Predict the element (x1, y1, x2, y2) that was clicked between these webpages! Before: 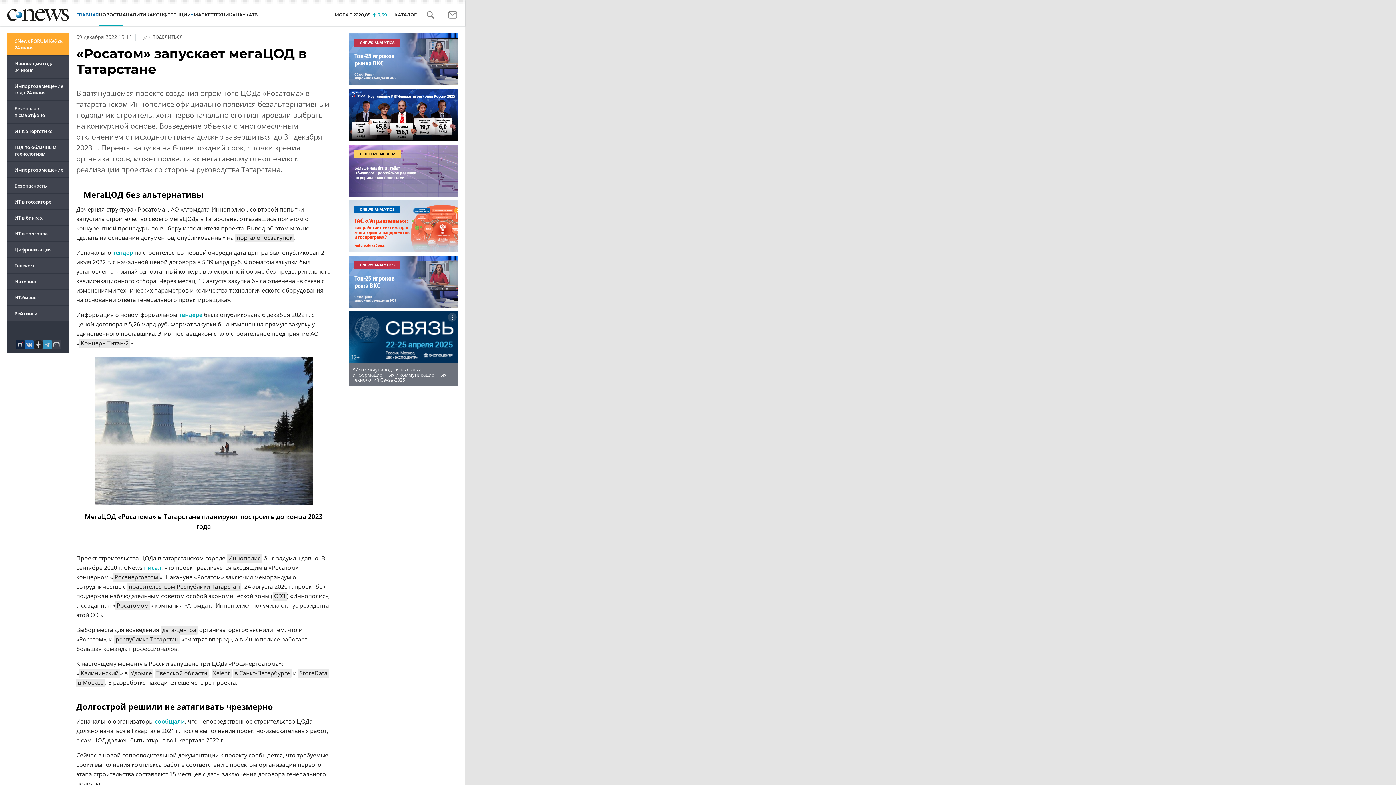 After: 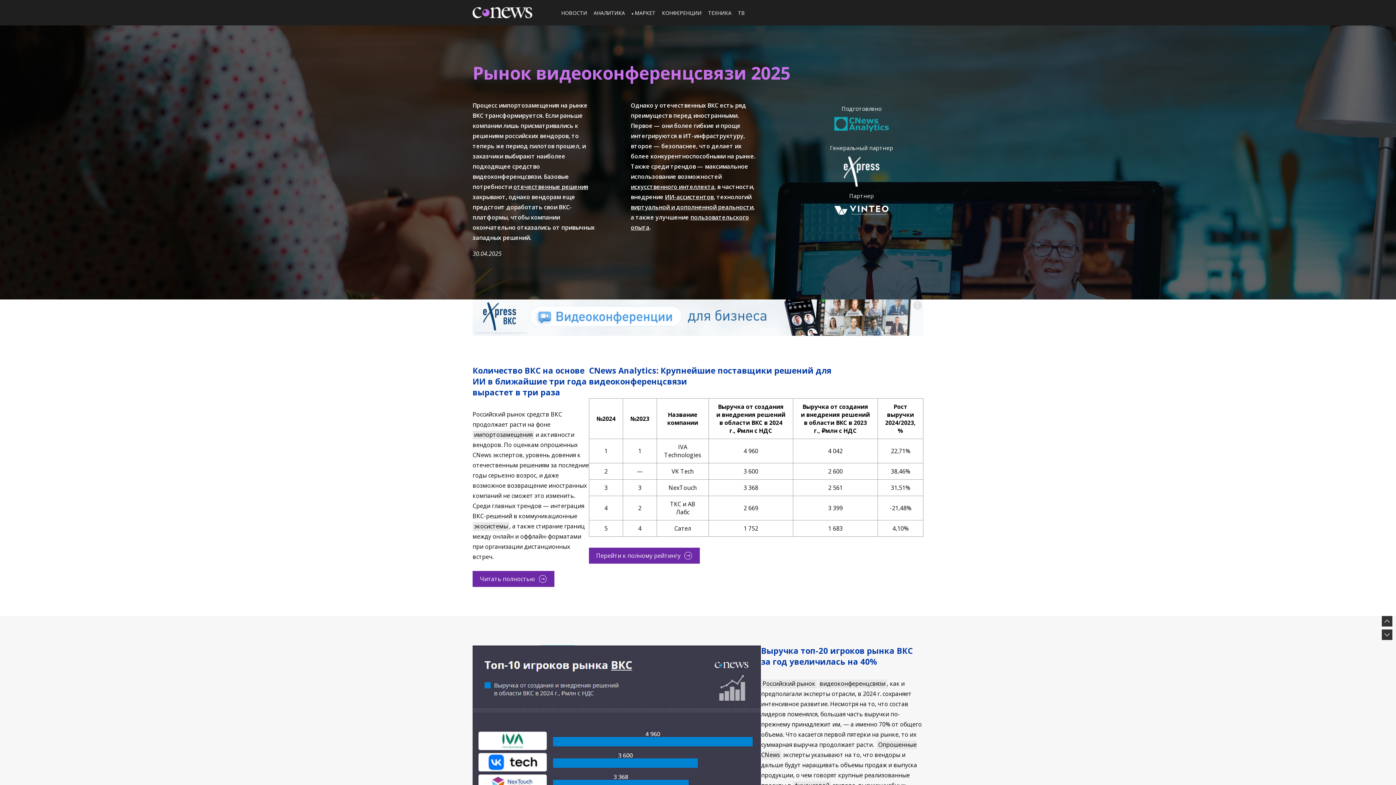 Action: bbox: (349, 256, 458, 308)